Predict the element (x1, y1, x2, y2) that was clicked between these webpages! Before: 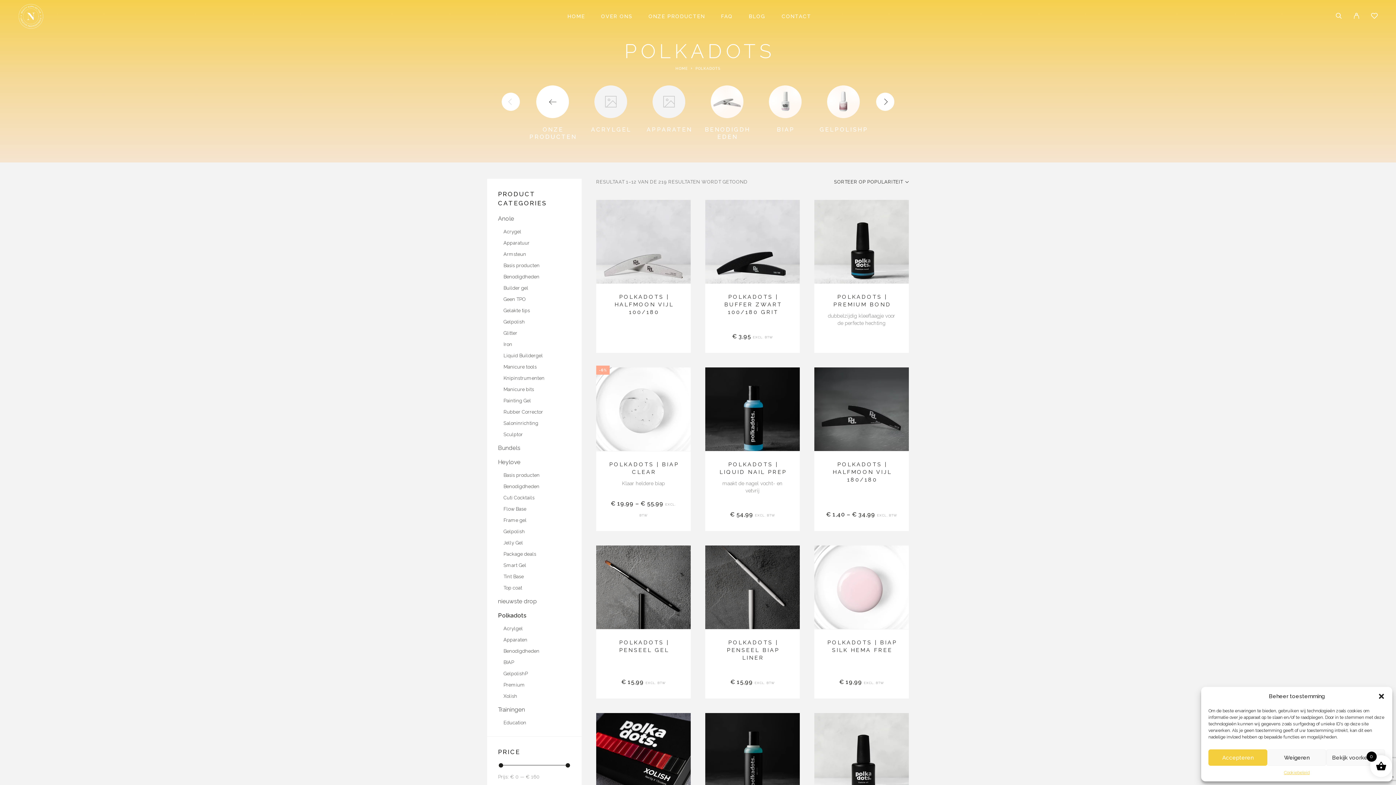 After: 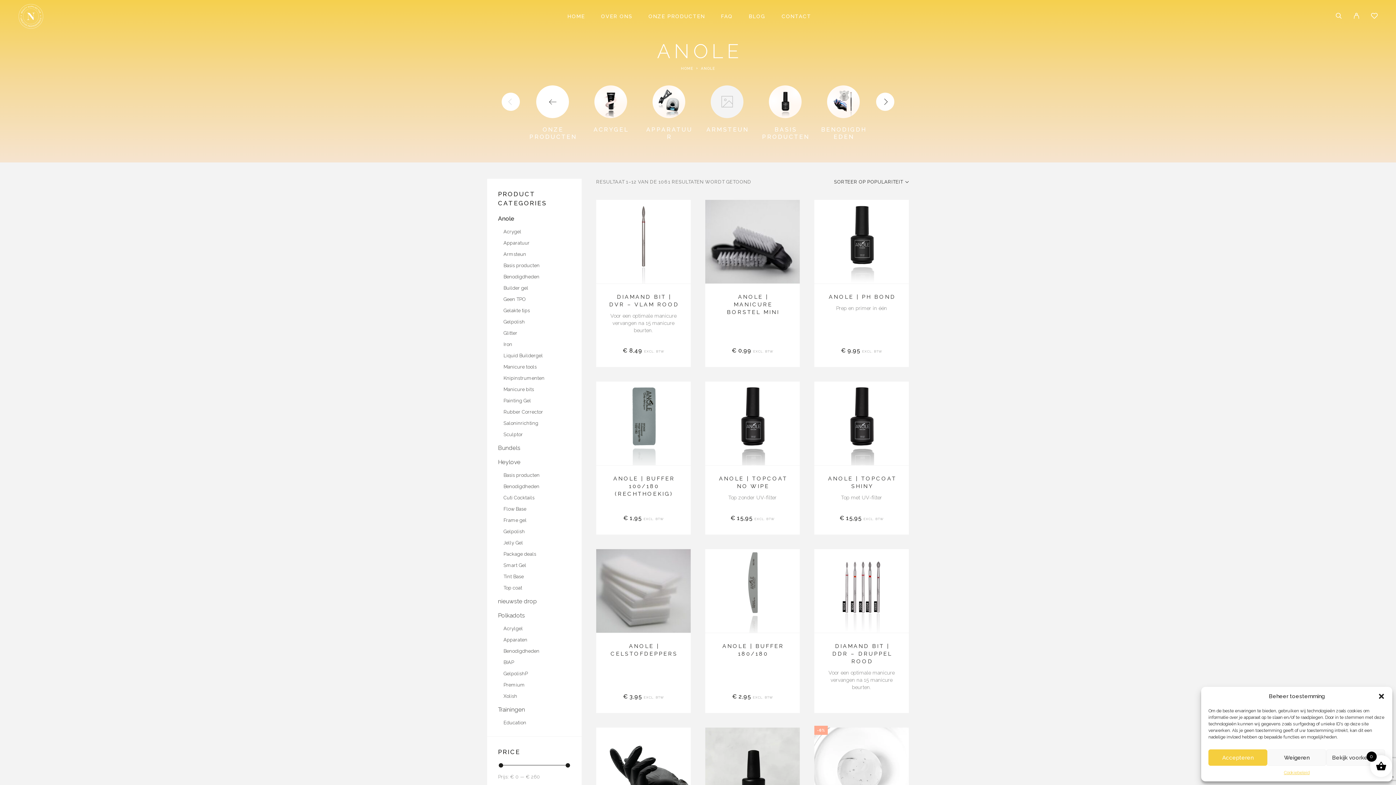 Action: bbox: (498, 215, 514, 222) label: Anole